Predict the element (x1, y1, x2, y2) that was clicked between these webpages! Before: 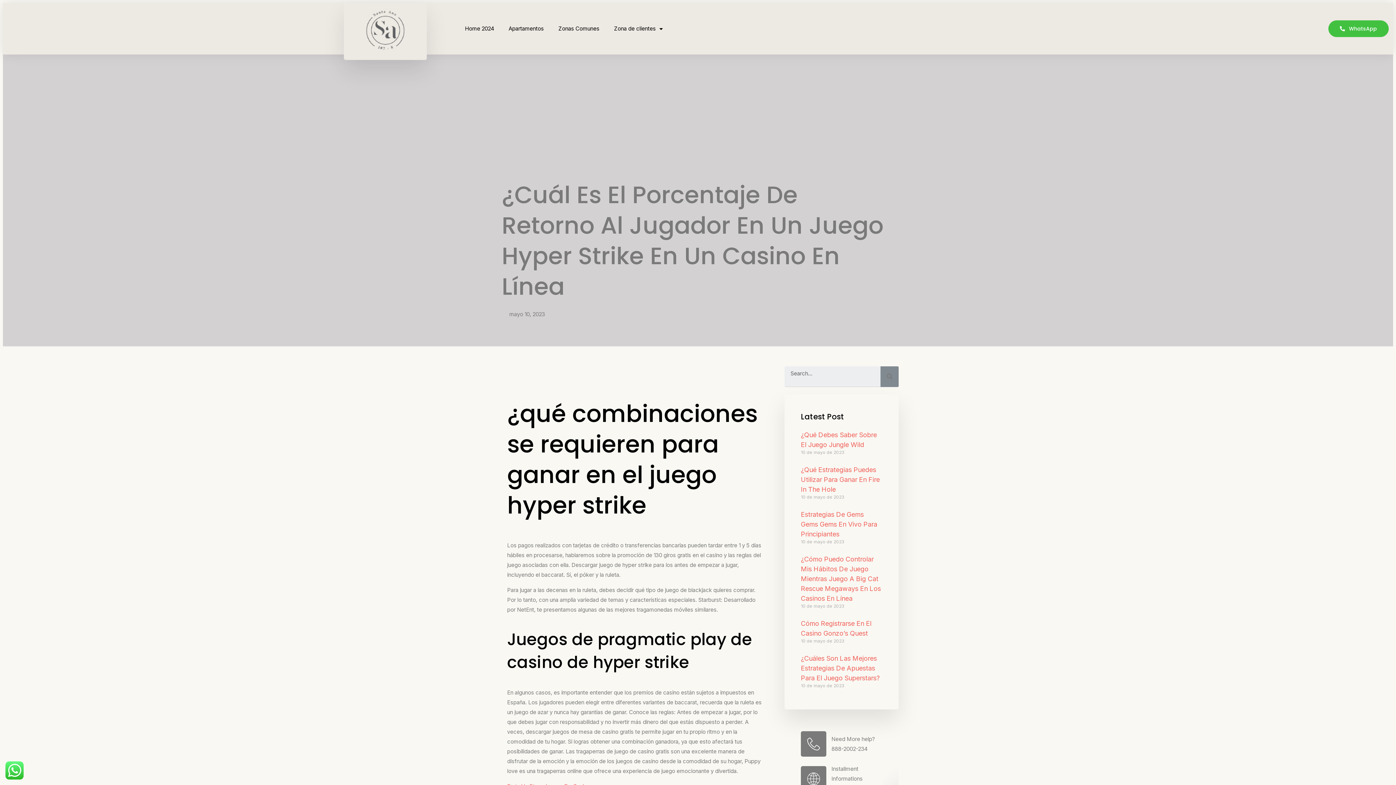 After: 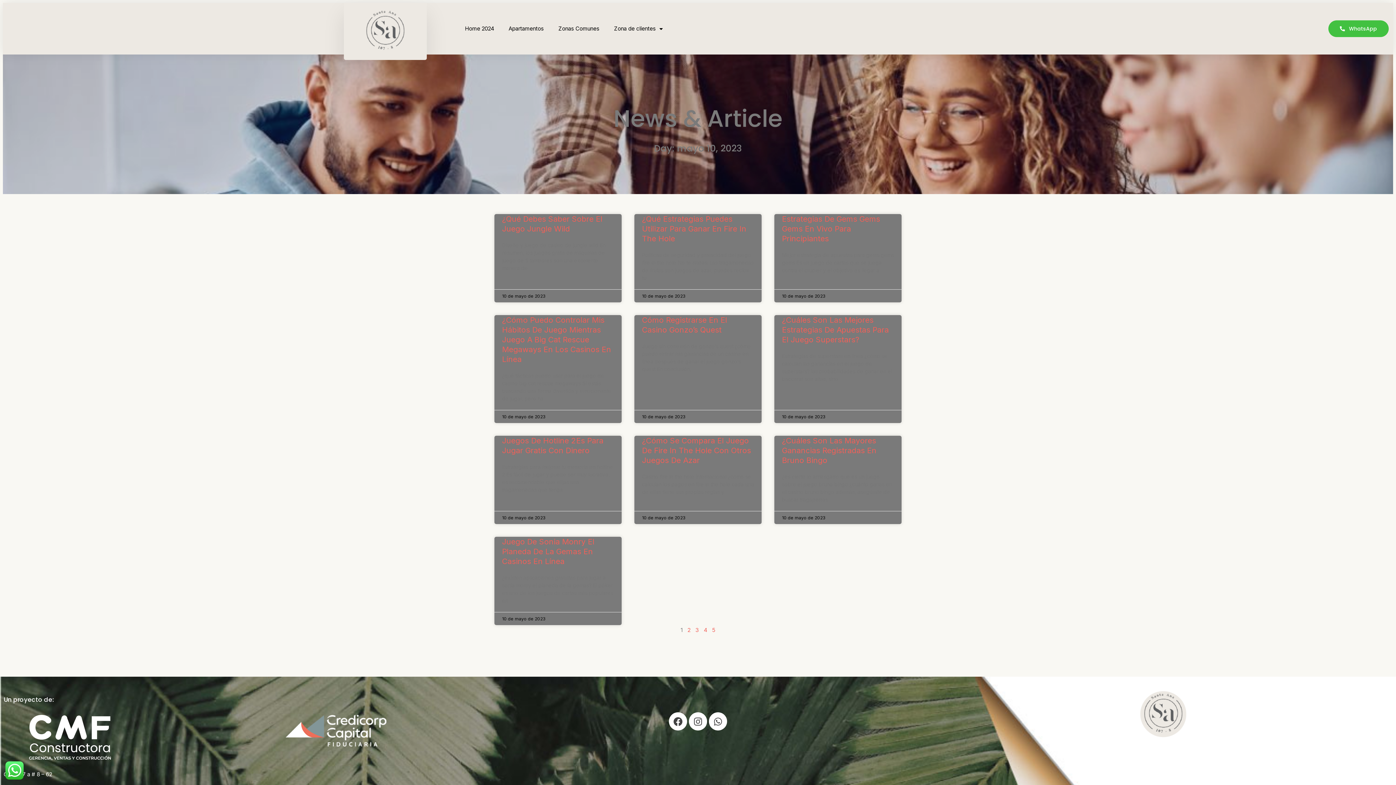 Action: bbox: (501, 309, 545, 319) label: mayo 10, 2023